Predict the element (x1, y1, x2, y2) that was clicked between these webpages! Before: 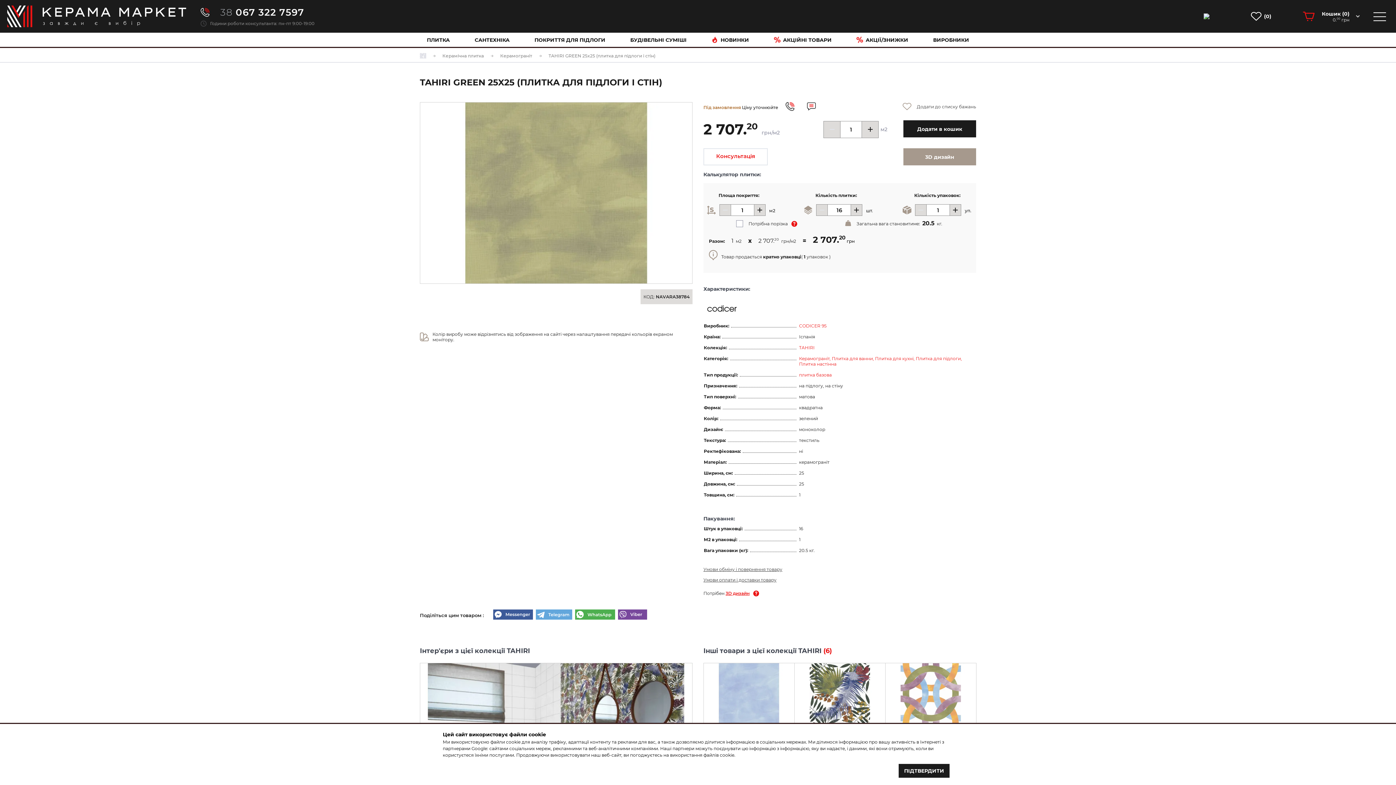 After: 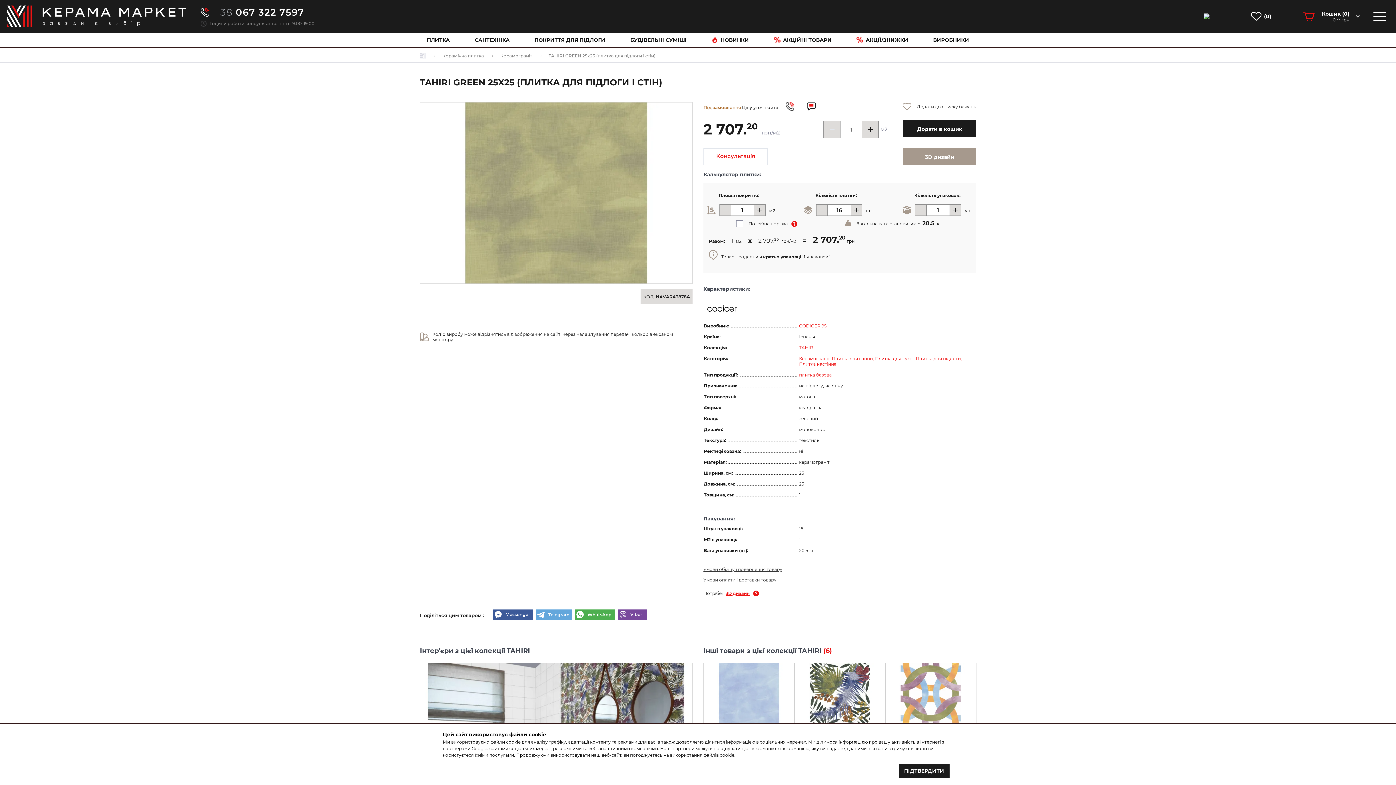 Action: bbox: (200, 6, 304, 18) label: 38 067 322 7597